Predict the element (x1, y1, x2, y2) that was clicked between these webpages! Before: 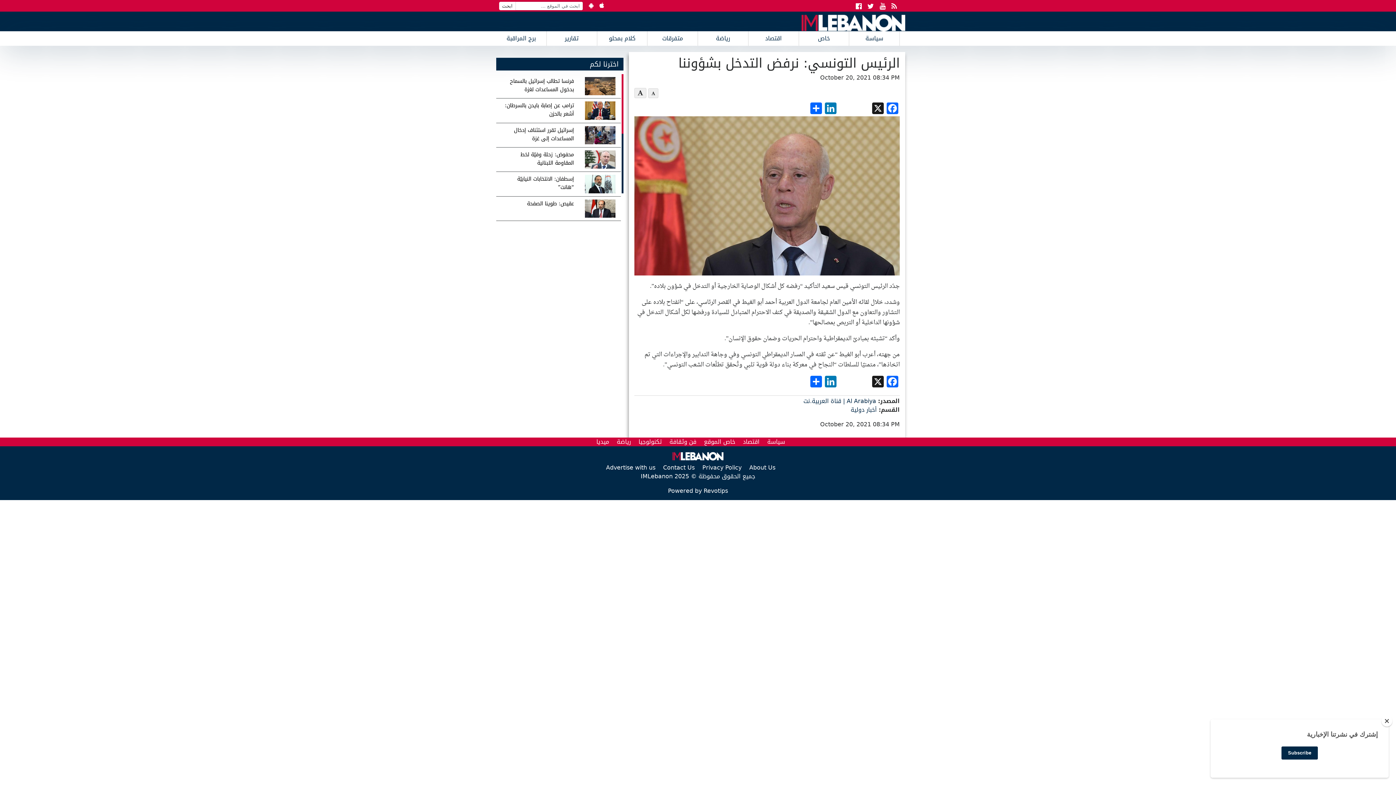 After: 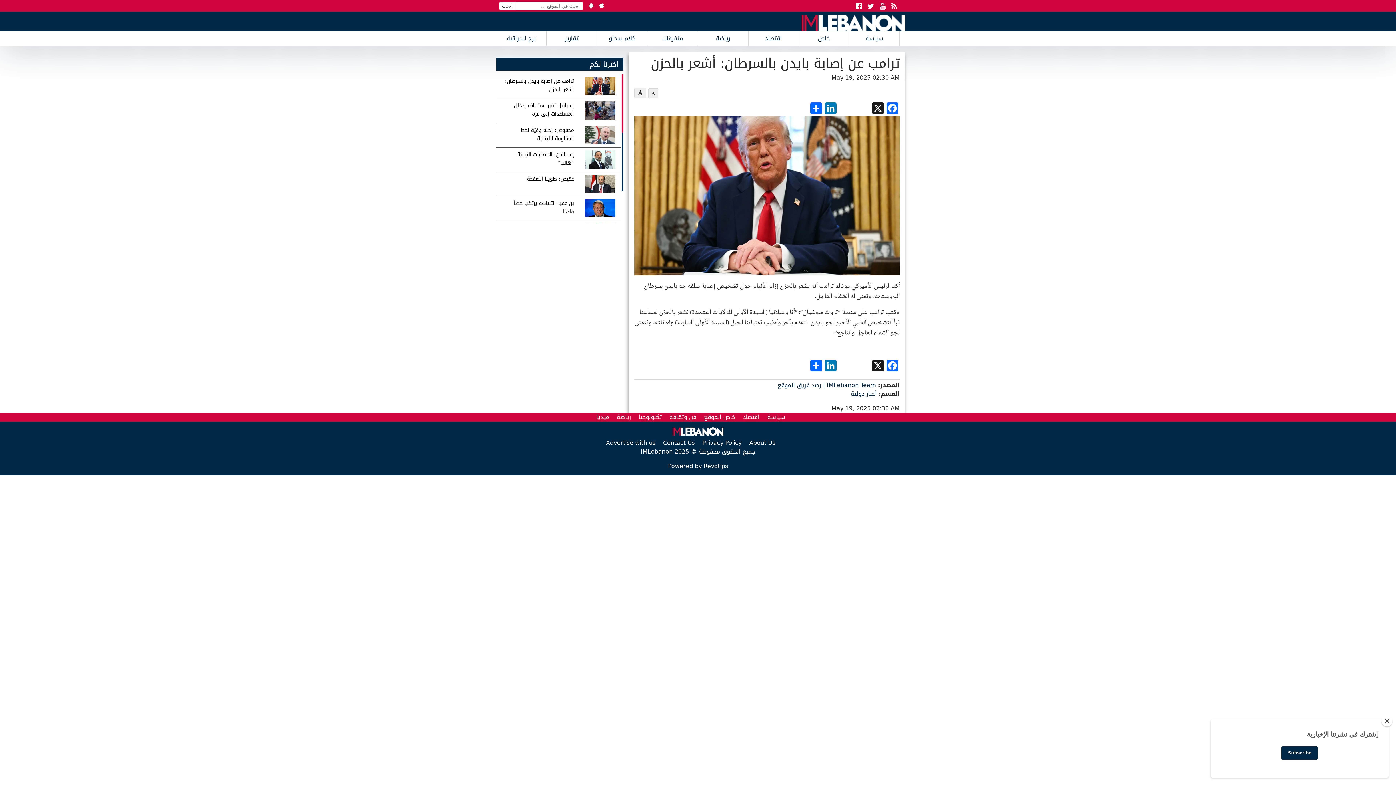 Action: label: ترامب عن إصابة بايدن بالسرطان: أشعر بالحزن bbox: (496, 98, 621, 123)